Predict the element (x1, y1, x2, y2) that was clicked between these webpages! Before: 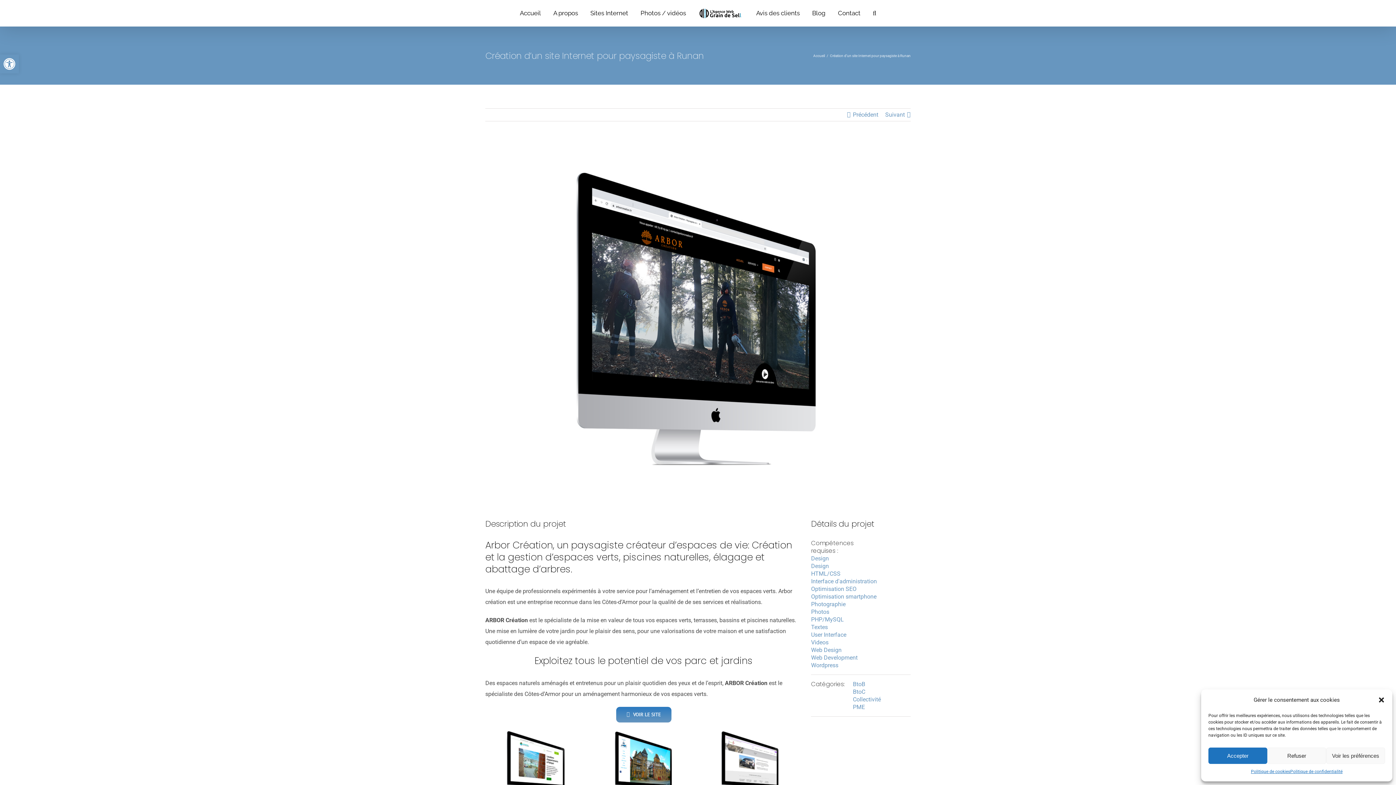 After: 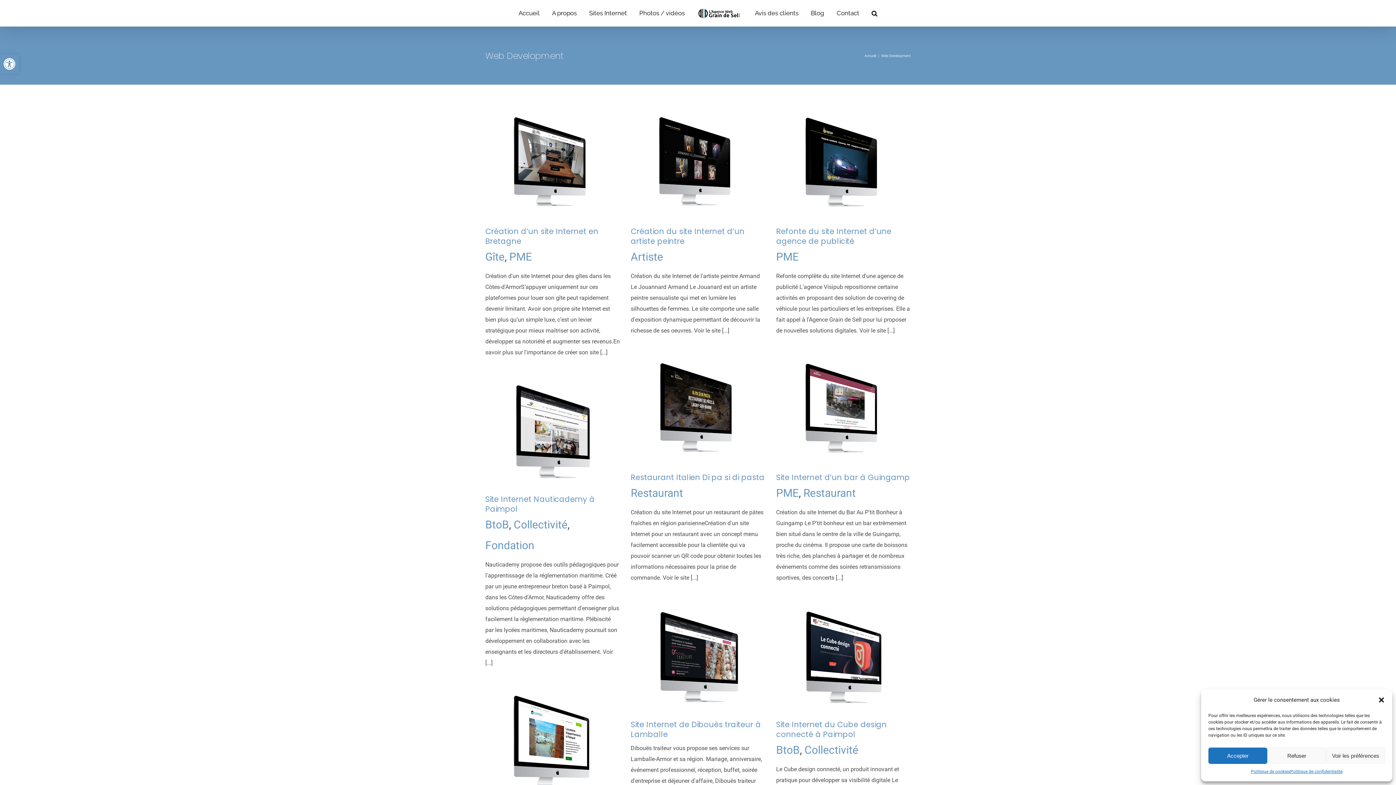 Action: label: Web Development bbox: (811, 654, 857, 661)